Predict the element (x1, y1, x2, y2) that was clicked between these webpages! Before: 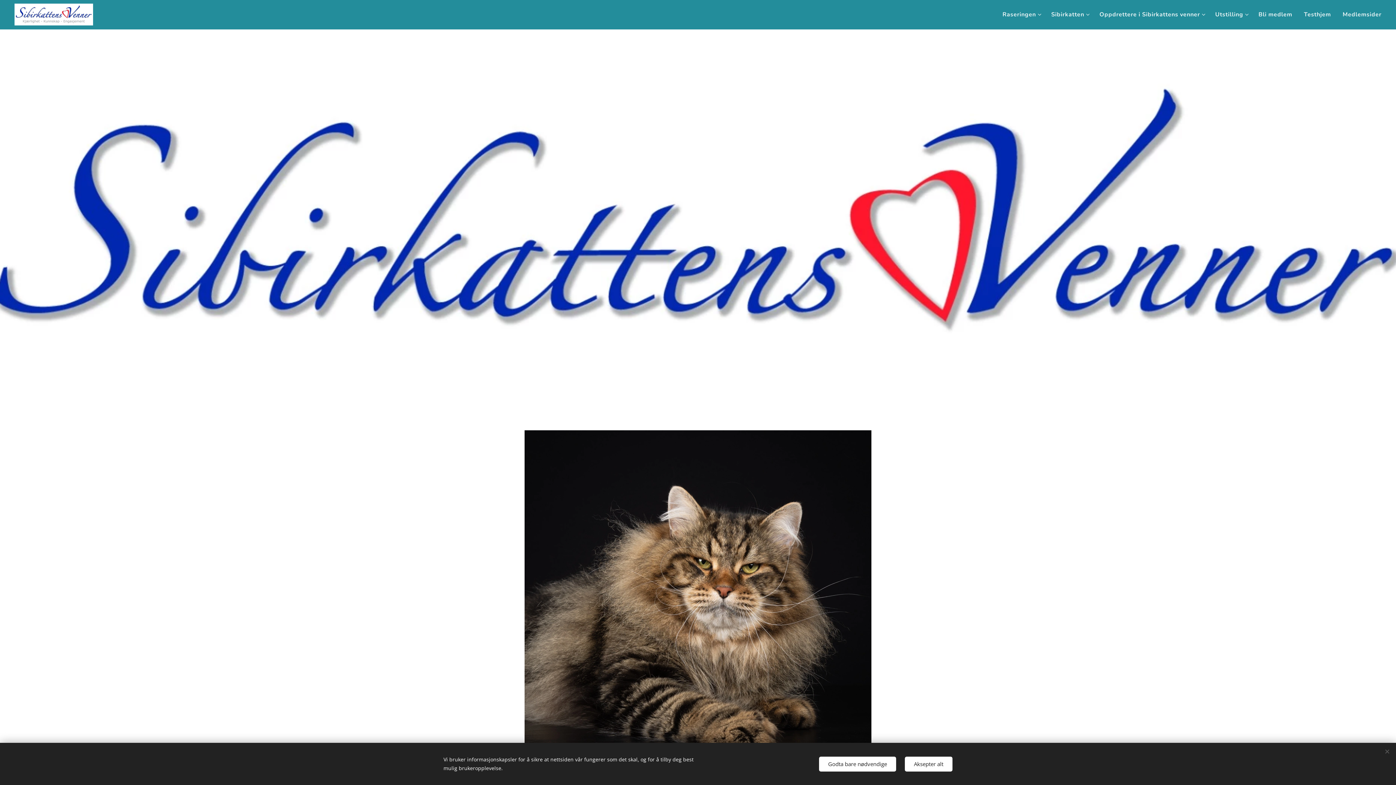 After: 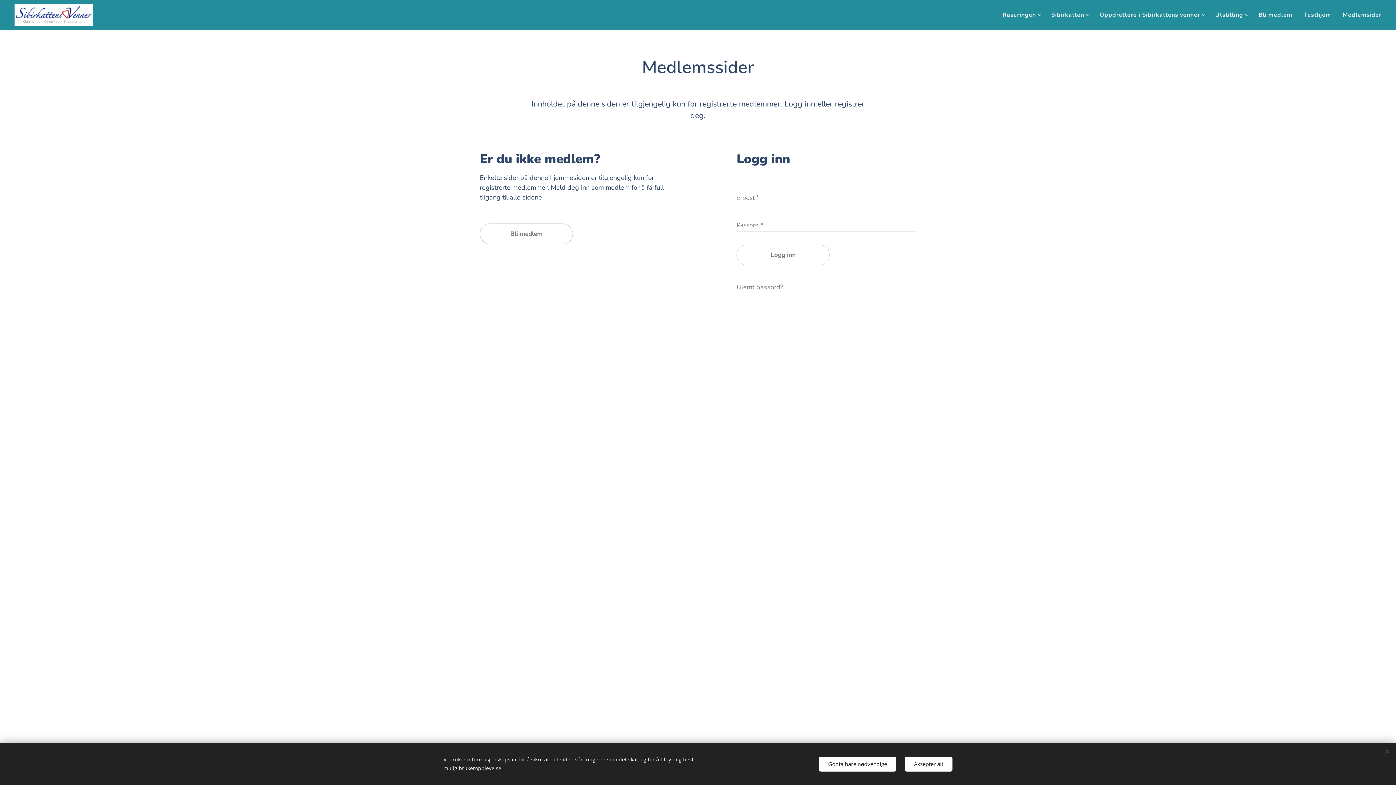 Action: bbox: (1337, 5, 1381, 23) label: Medlemsider